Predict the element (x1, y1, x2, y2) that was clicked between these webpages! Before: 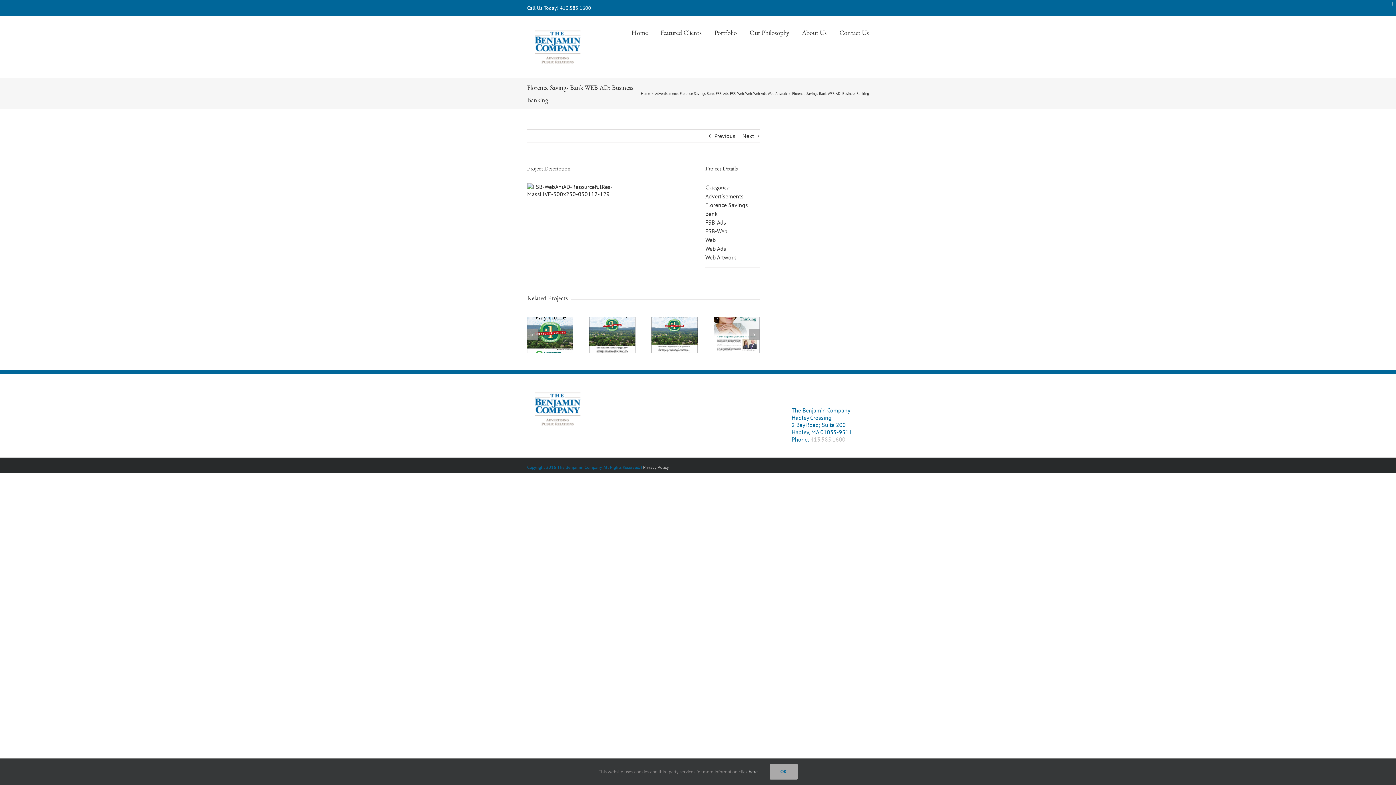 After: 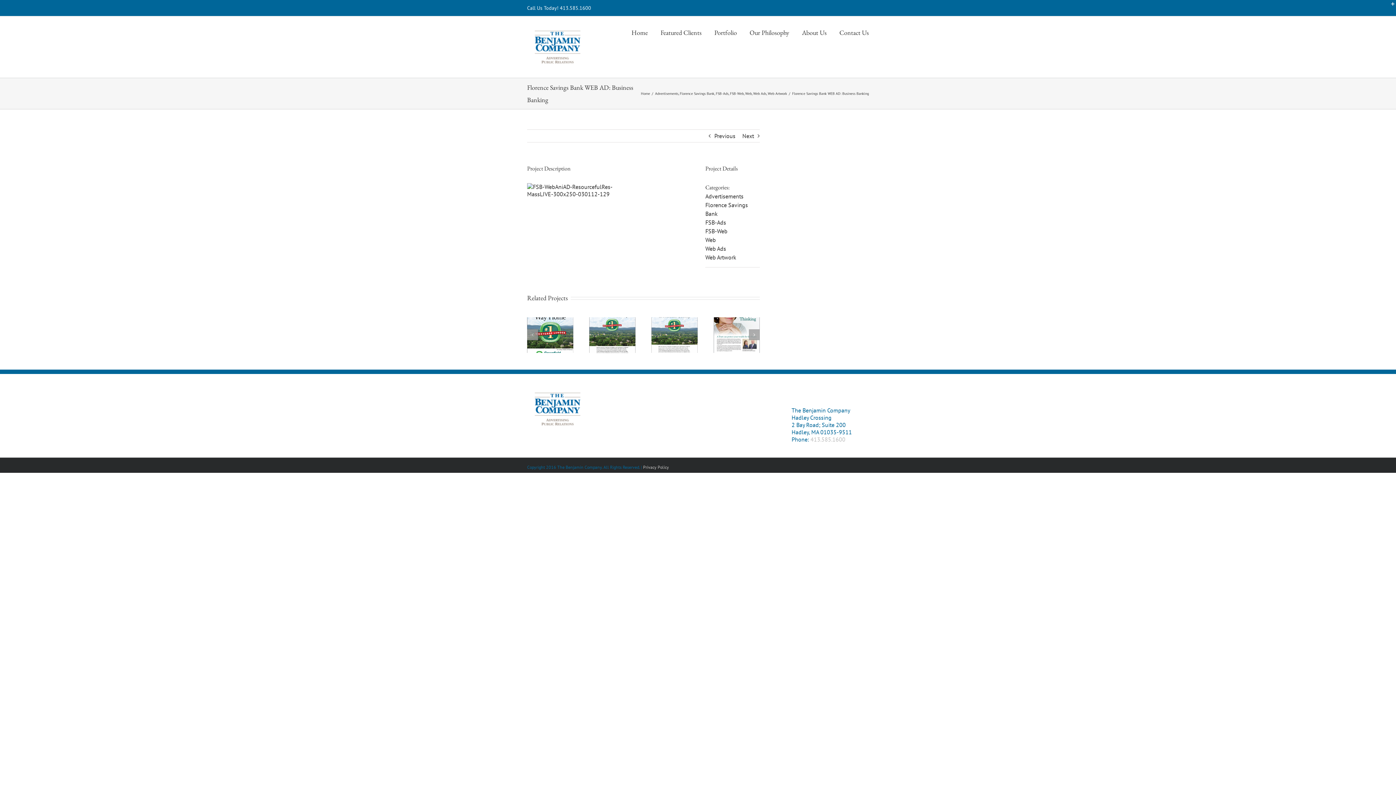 Action: label: OK bbox: (770, 764, 797, 780)